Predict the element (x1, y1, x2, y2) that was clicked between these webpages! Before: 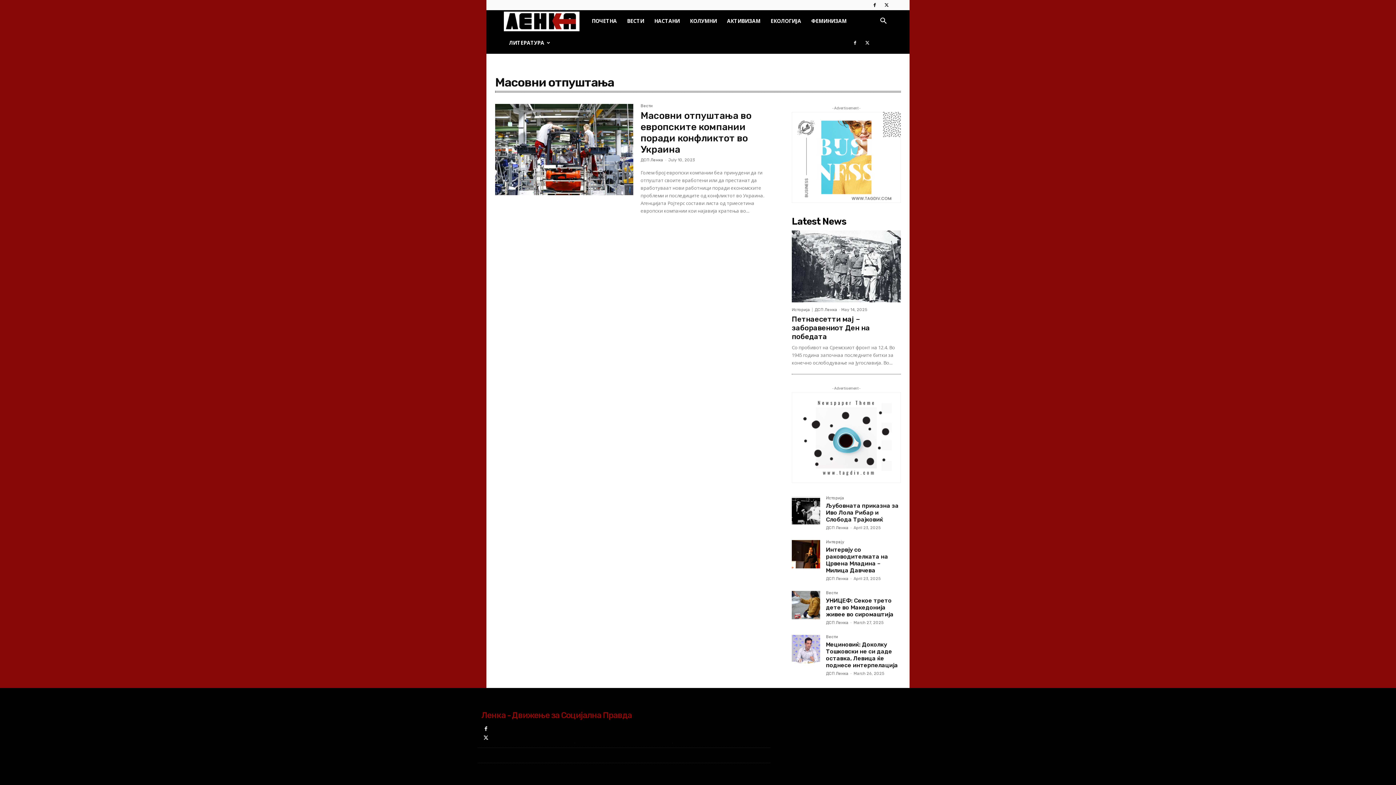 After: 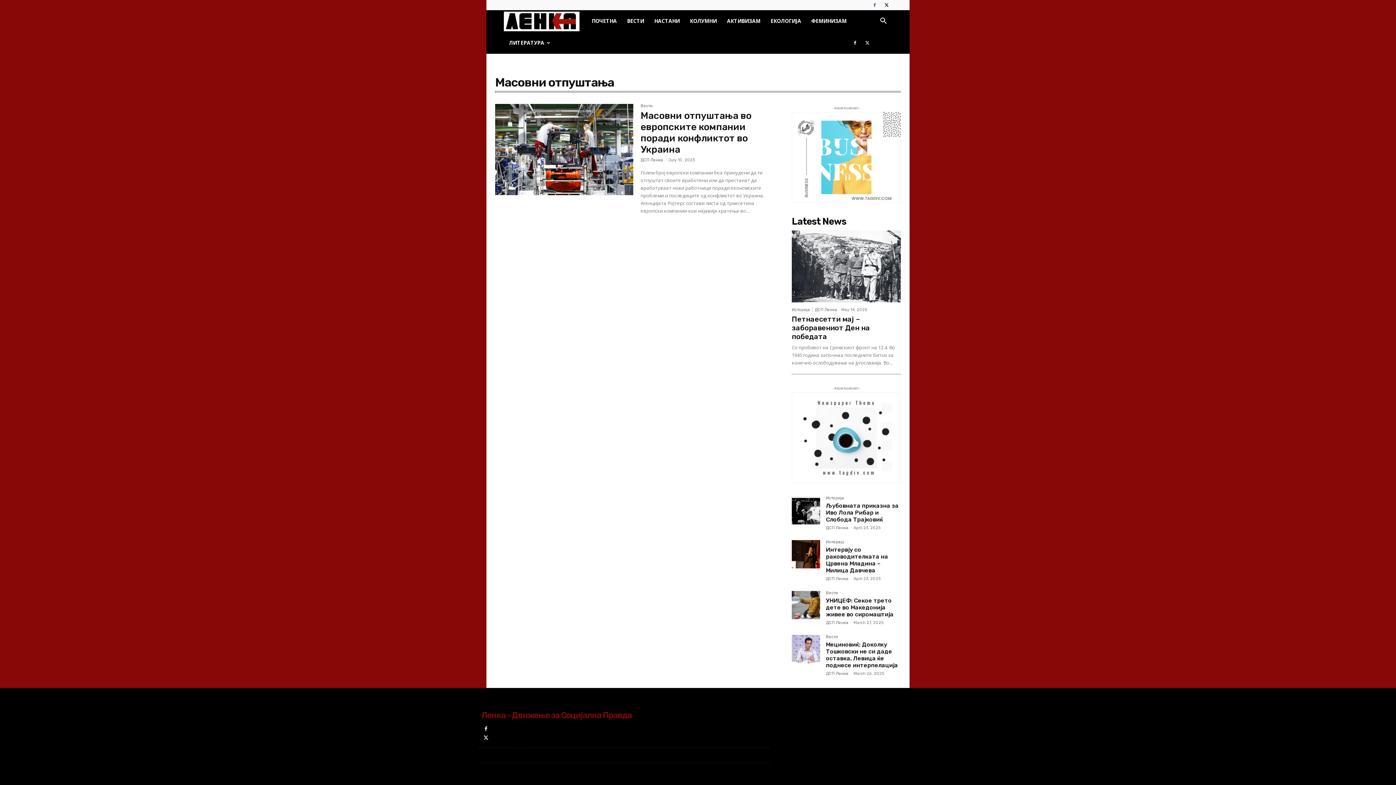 Action: bbox: (869, 0, 880, 10)